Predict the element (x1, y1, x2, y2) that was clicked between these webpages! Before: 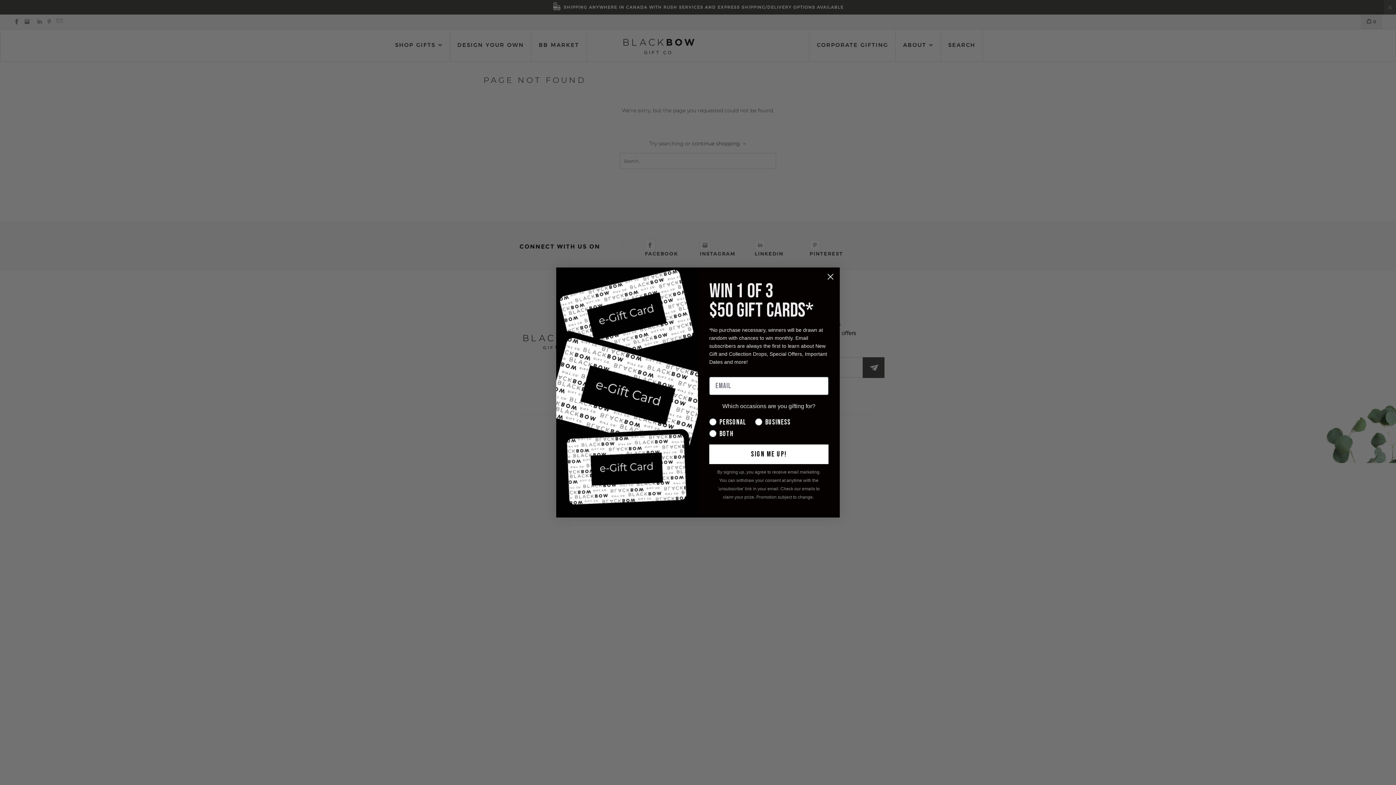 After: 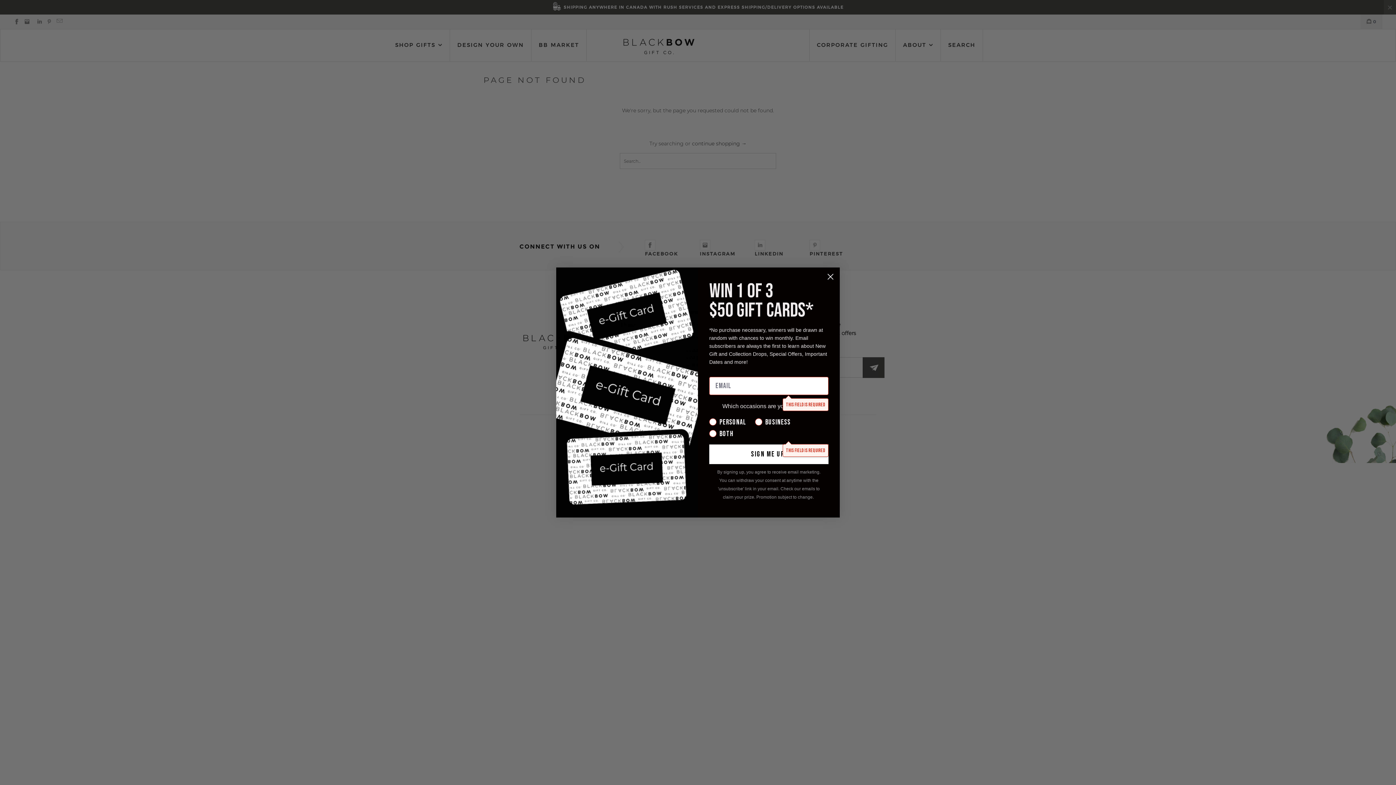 Action: label: SIGN ME UP! bbox: (709, 444, 828, 464)